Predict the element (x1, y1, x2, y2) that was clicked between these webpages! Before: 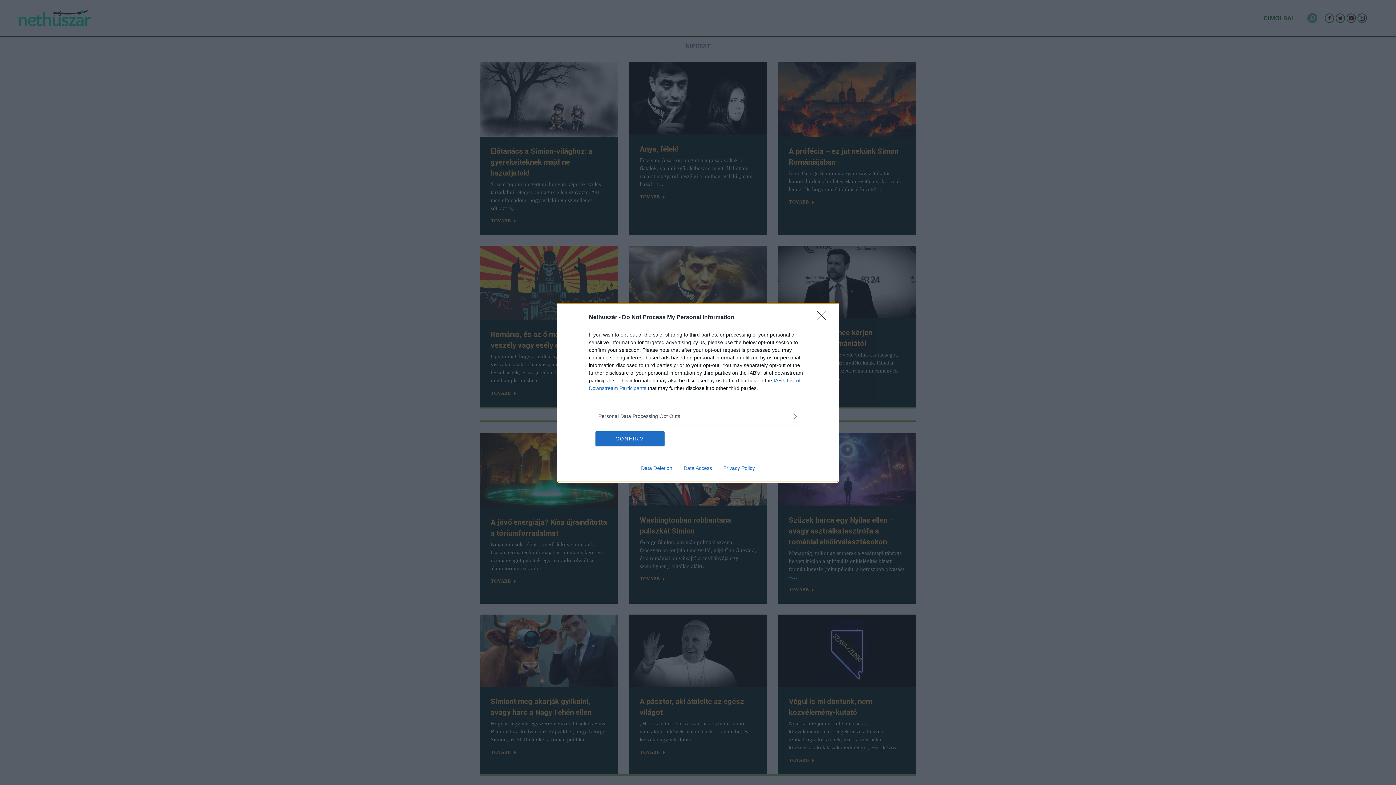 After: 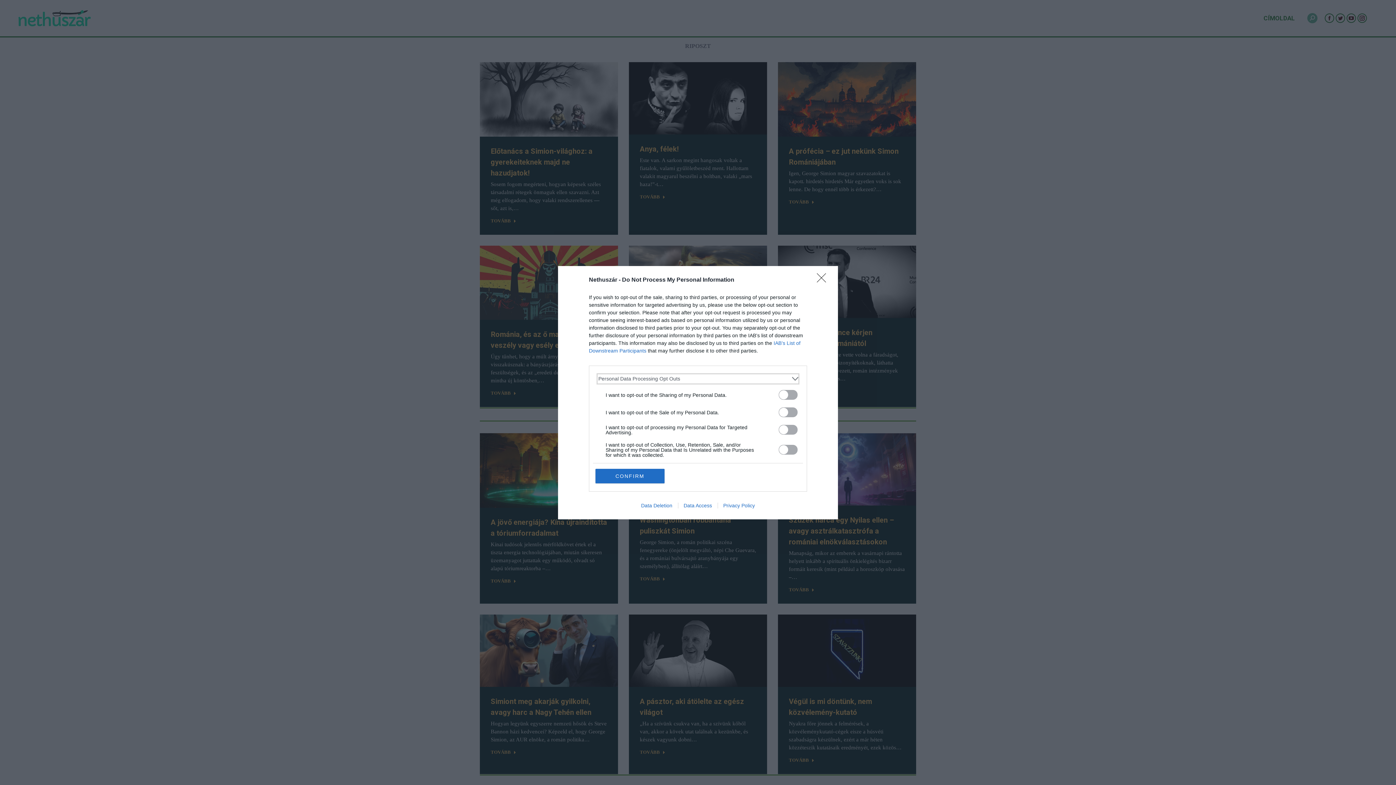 Action: label: Opt-Outs bbox: (598, 412, 797, 420)